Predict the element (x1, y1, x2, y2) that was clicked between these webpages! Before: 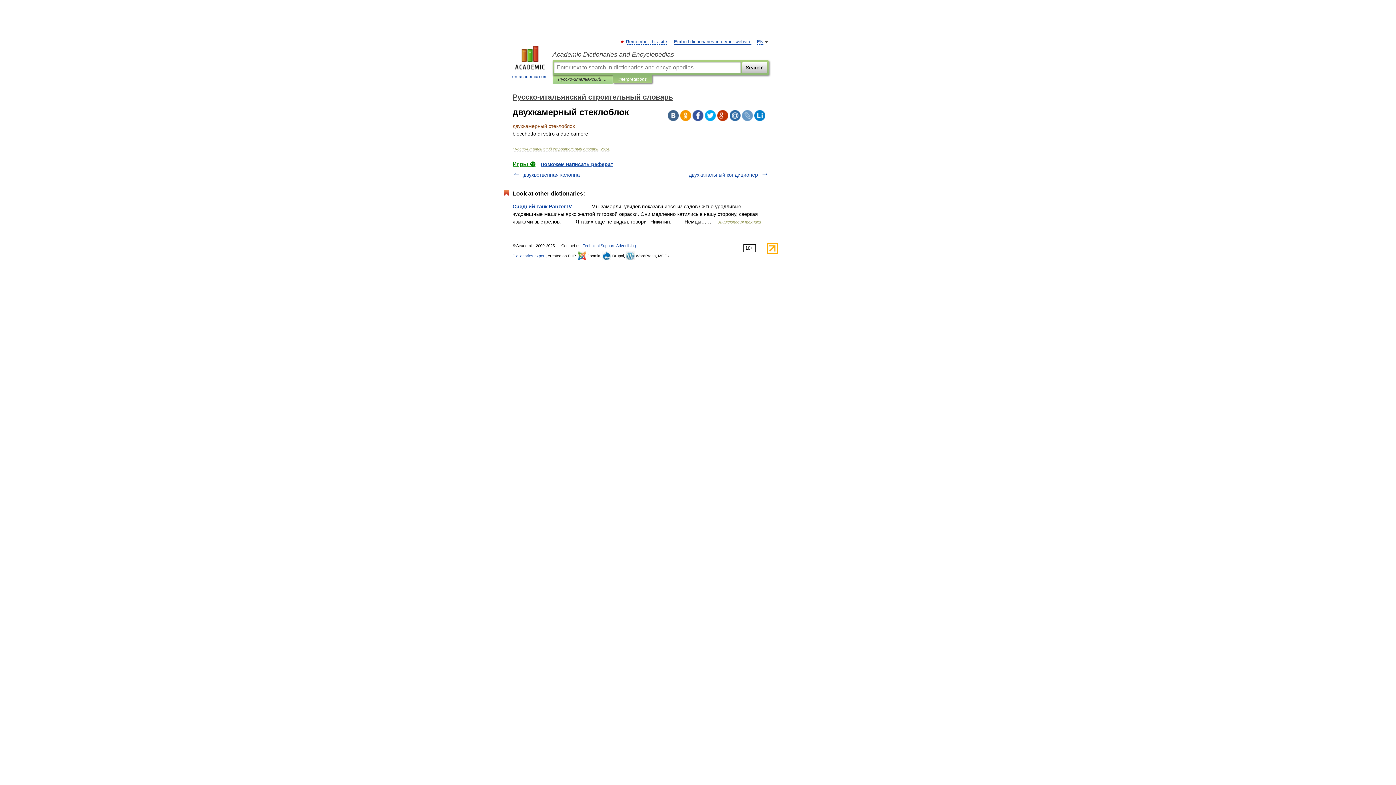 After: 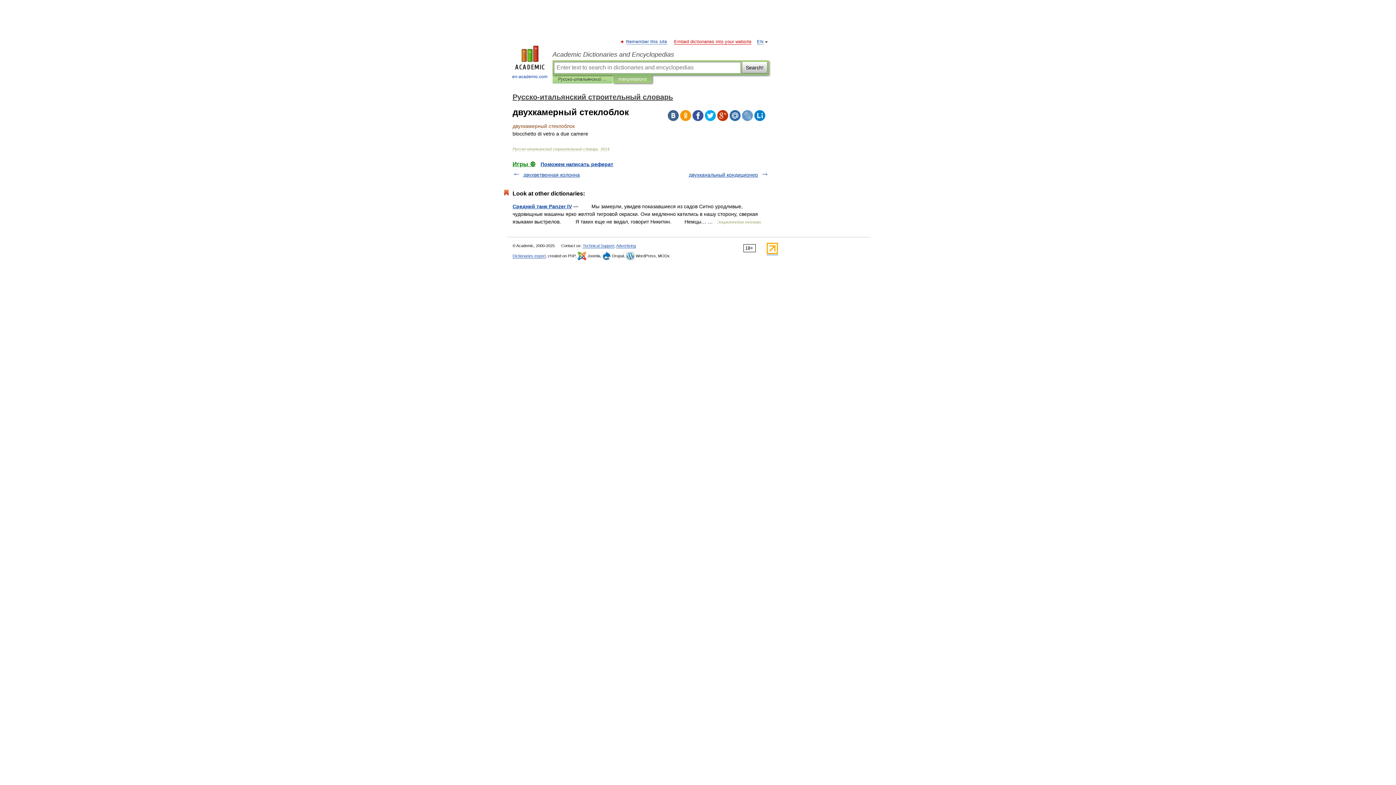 Action: bbox: (674, 39, 751, 44) label: Embed dictionaries into your website